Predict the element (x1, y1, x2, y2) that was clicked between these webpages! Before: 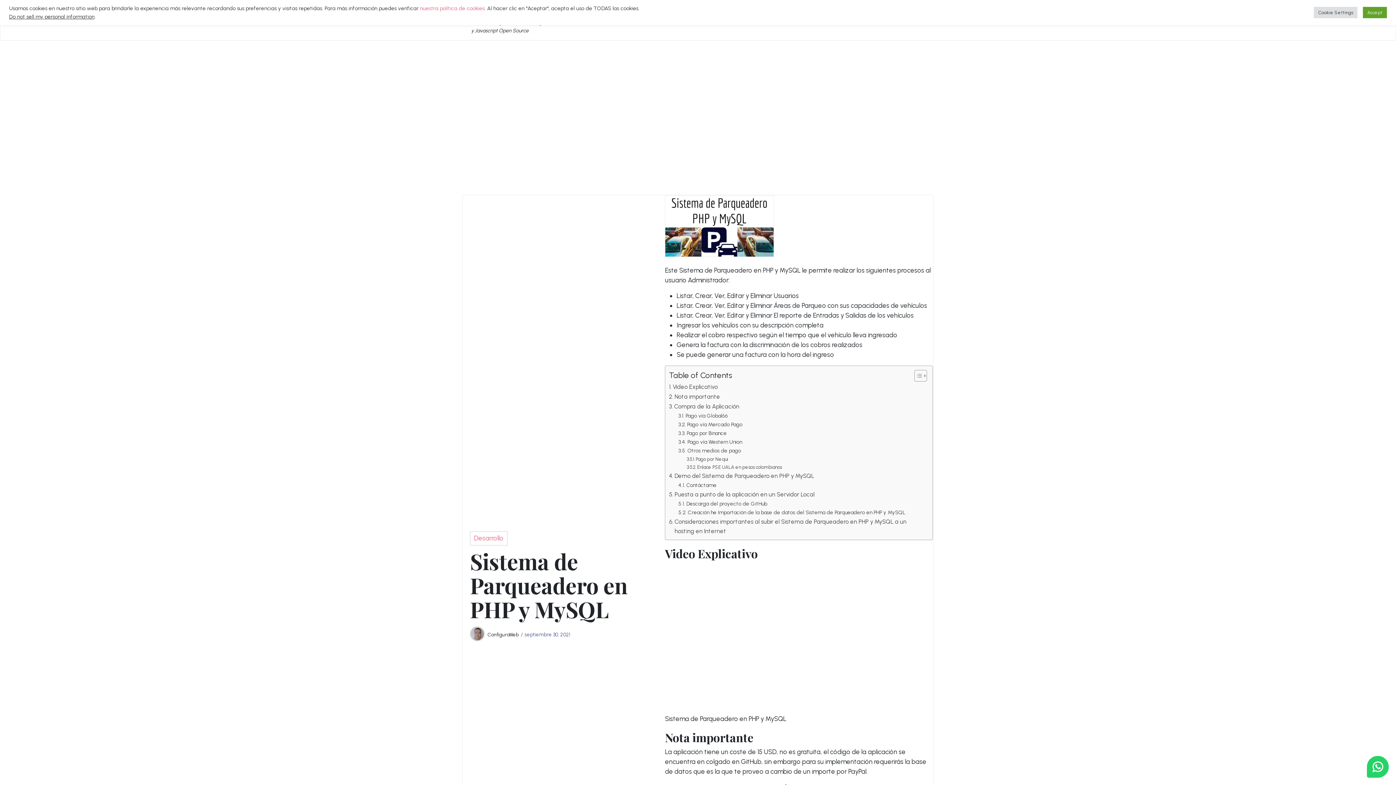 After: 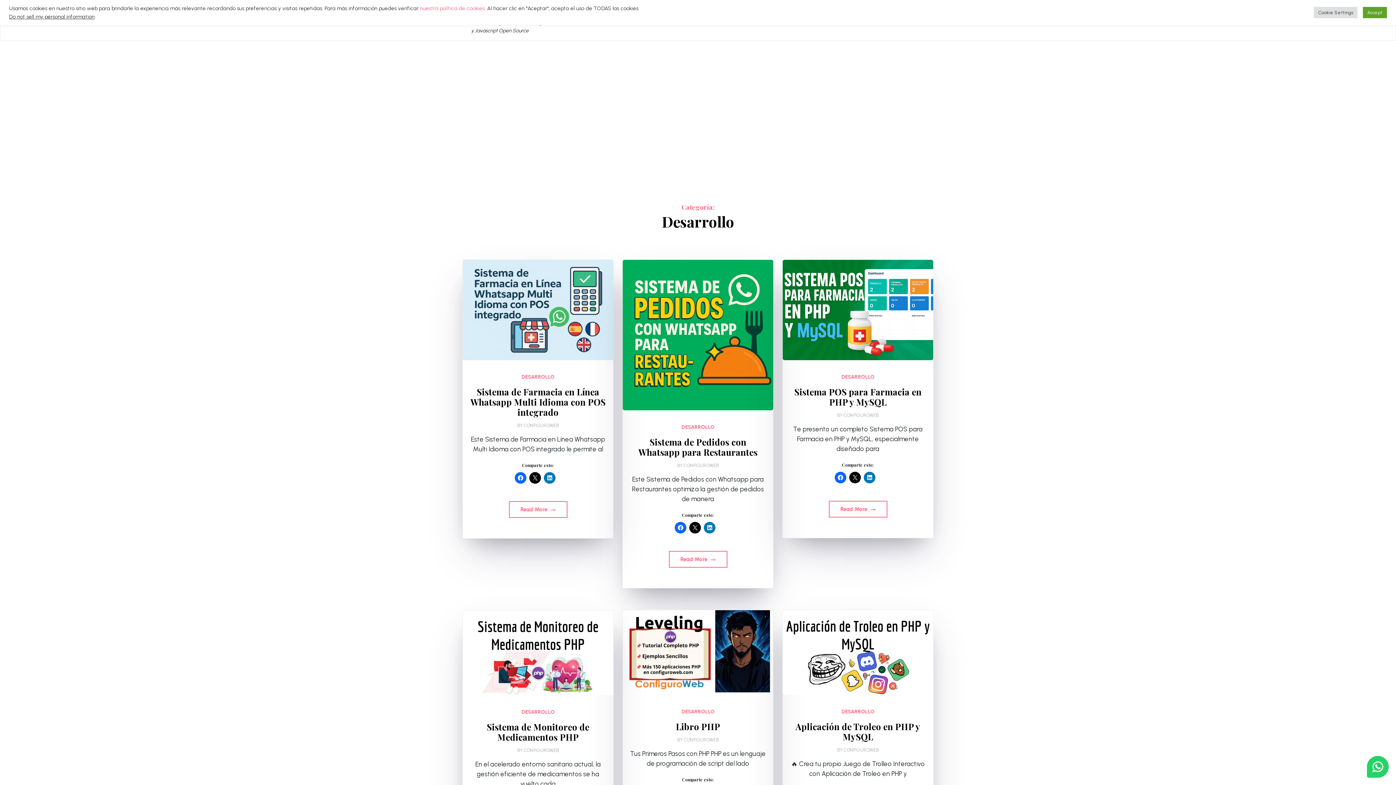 Action: bbox: (470, 531, 507, 545) label: Desarrollo